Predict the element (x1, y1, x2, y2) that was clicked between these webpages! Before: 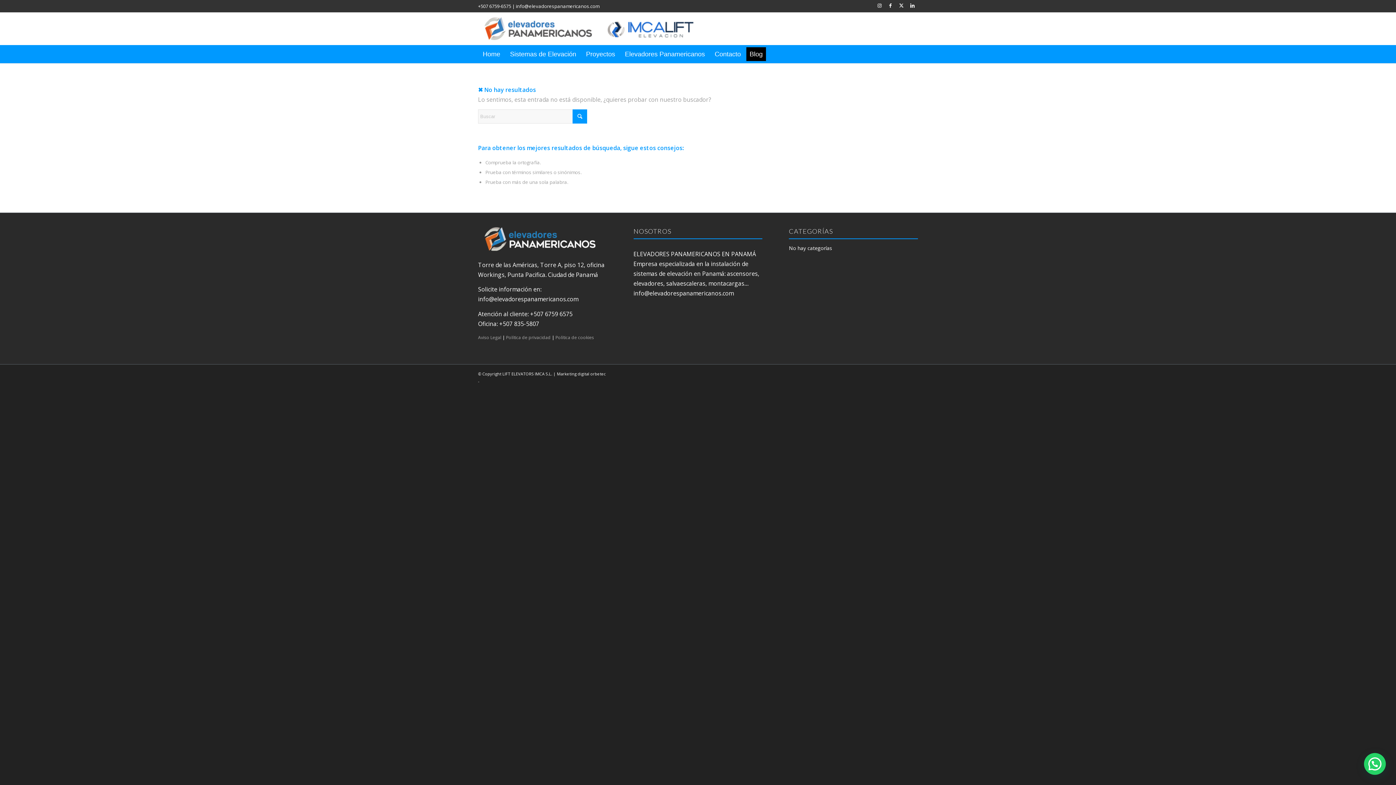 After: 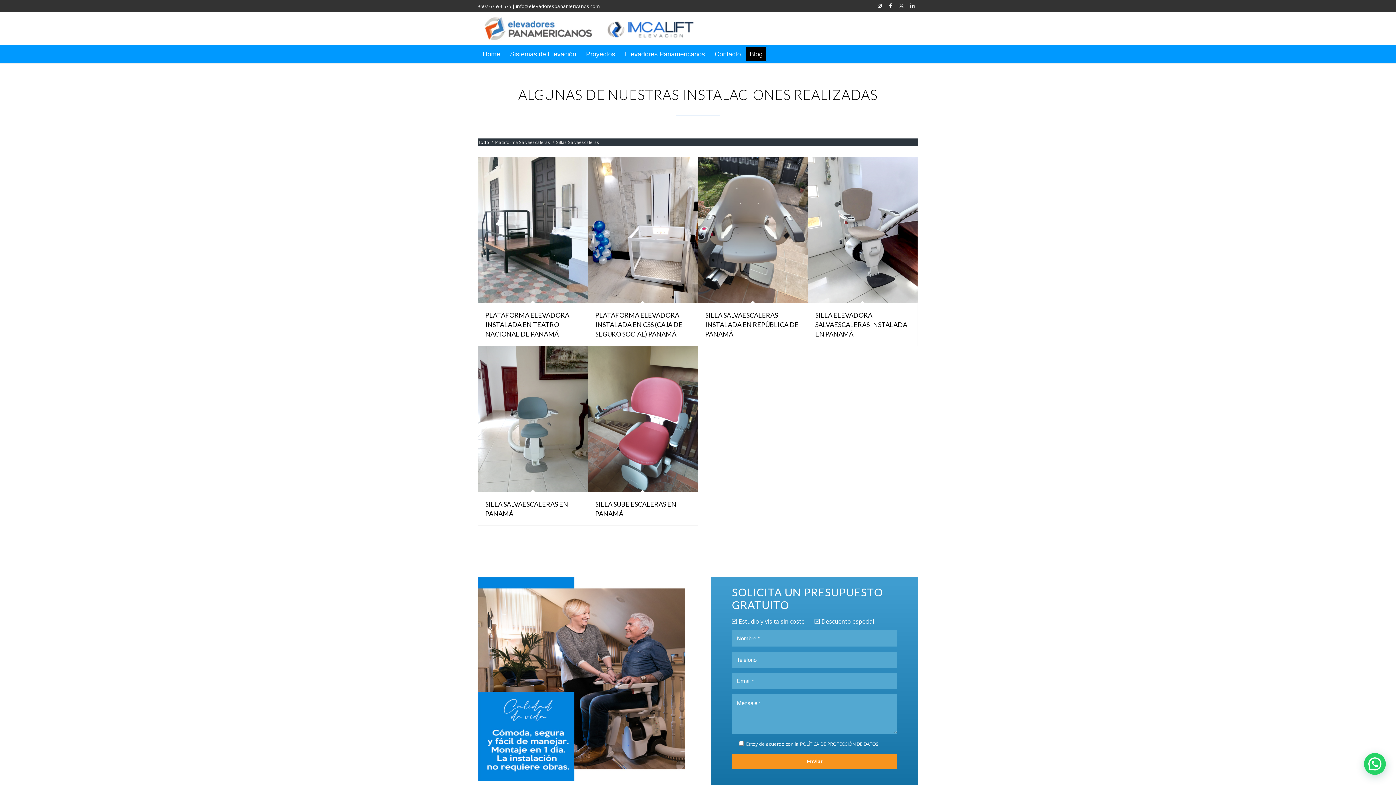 Action: label: Proyectos bbox: (581, 45, 620, 63)